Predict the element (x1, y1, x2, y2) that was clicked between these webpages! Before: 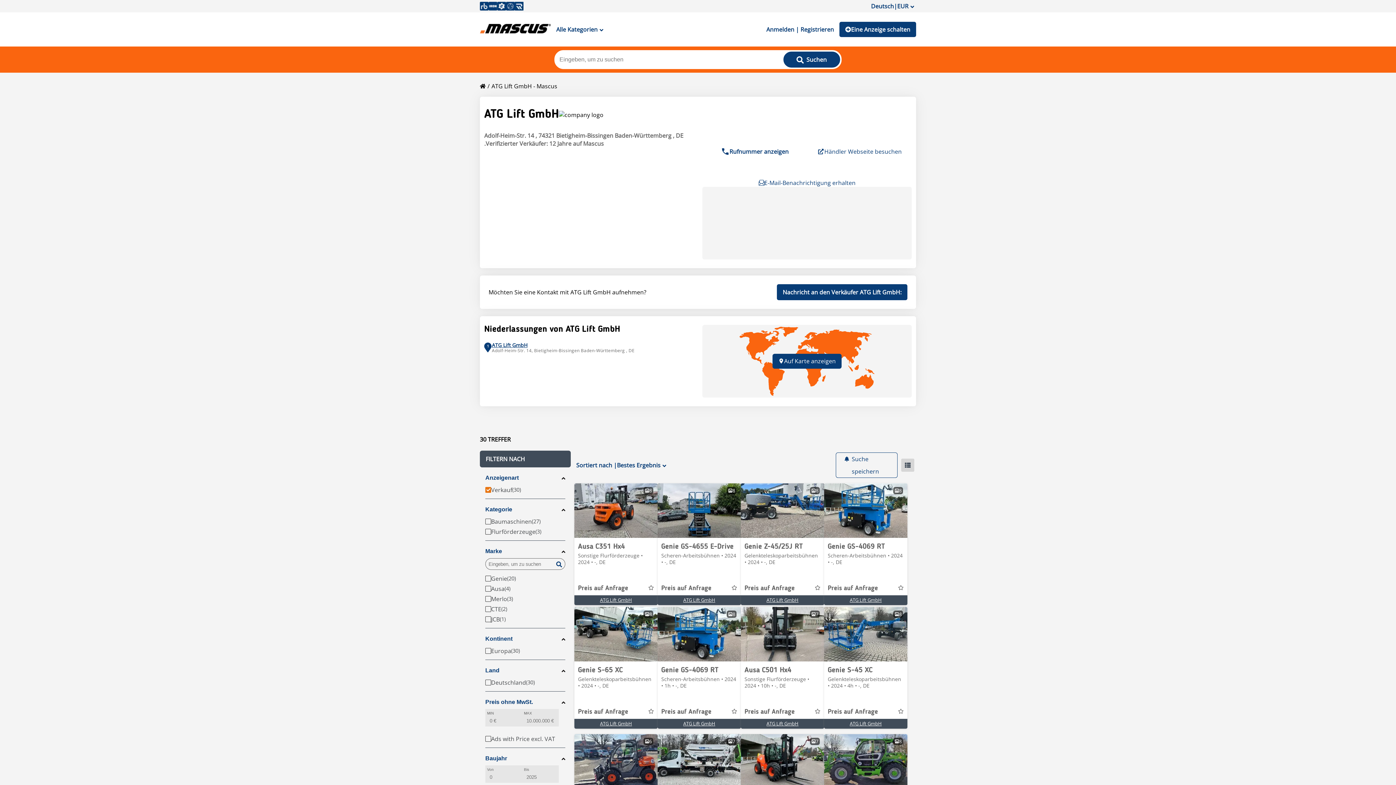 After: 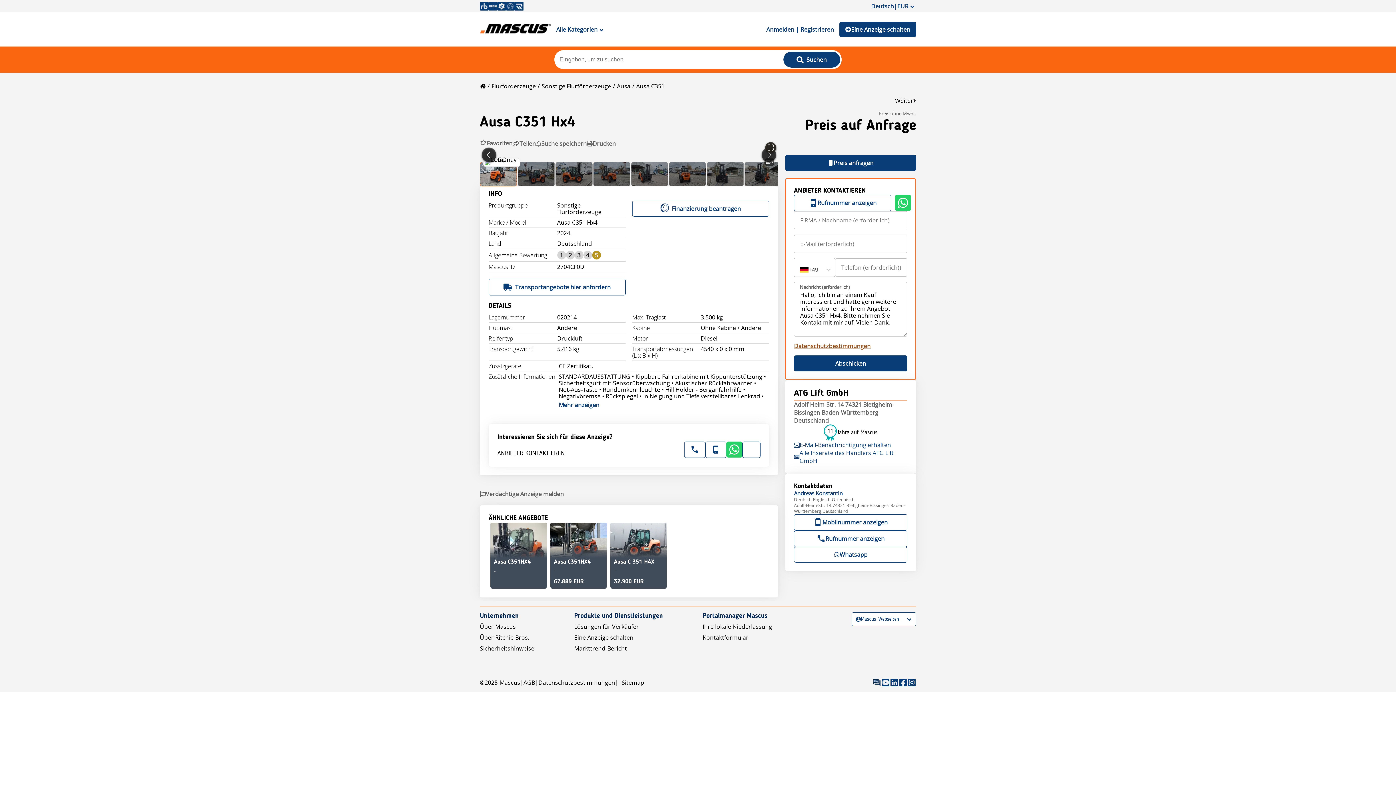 Action: bbox: (574, 483, 657, 538) label: 8